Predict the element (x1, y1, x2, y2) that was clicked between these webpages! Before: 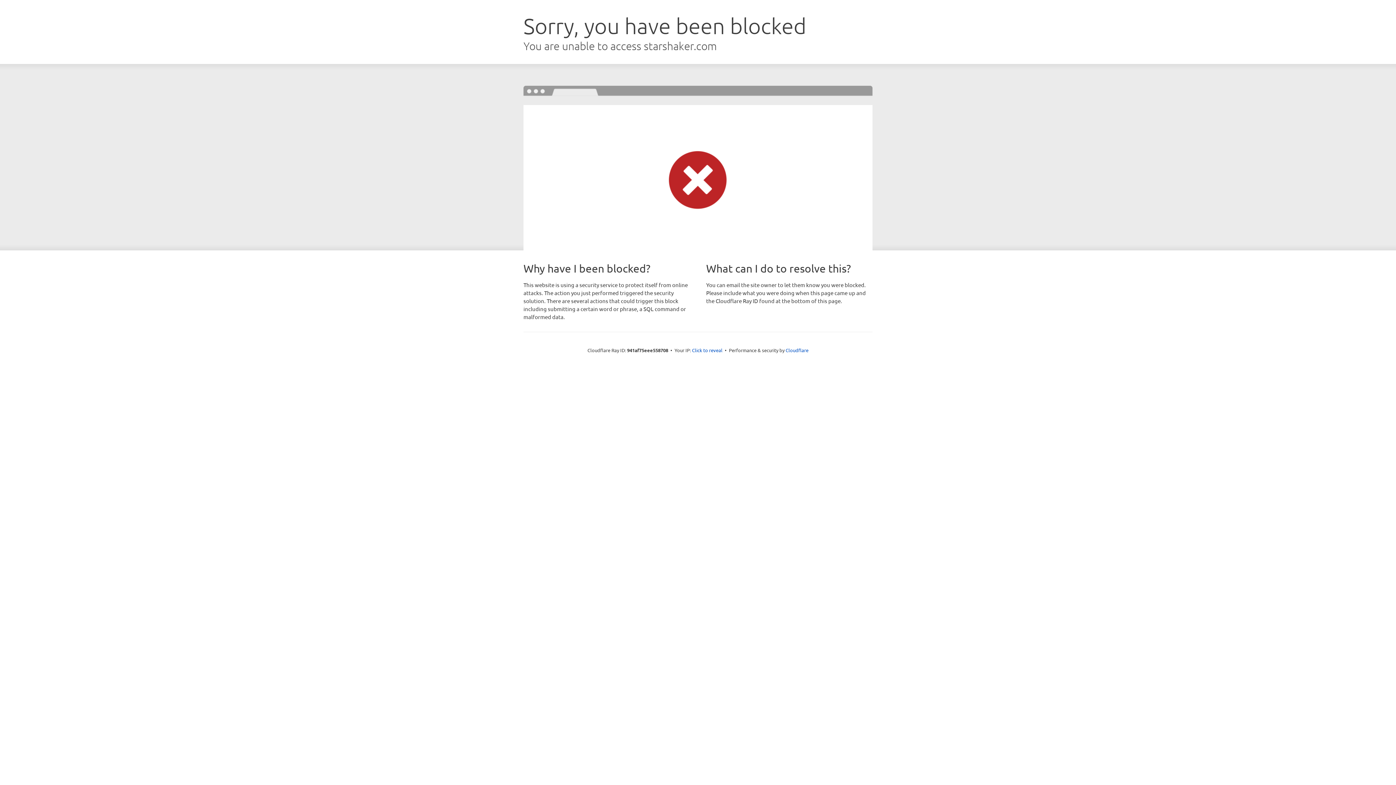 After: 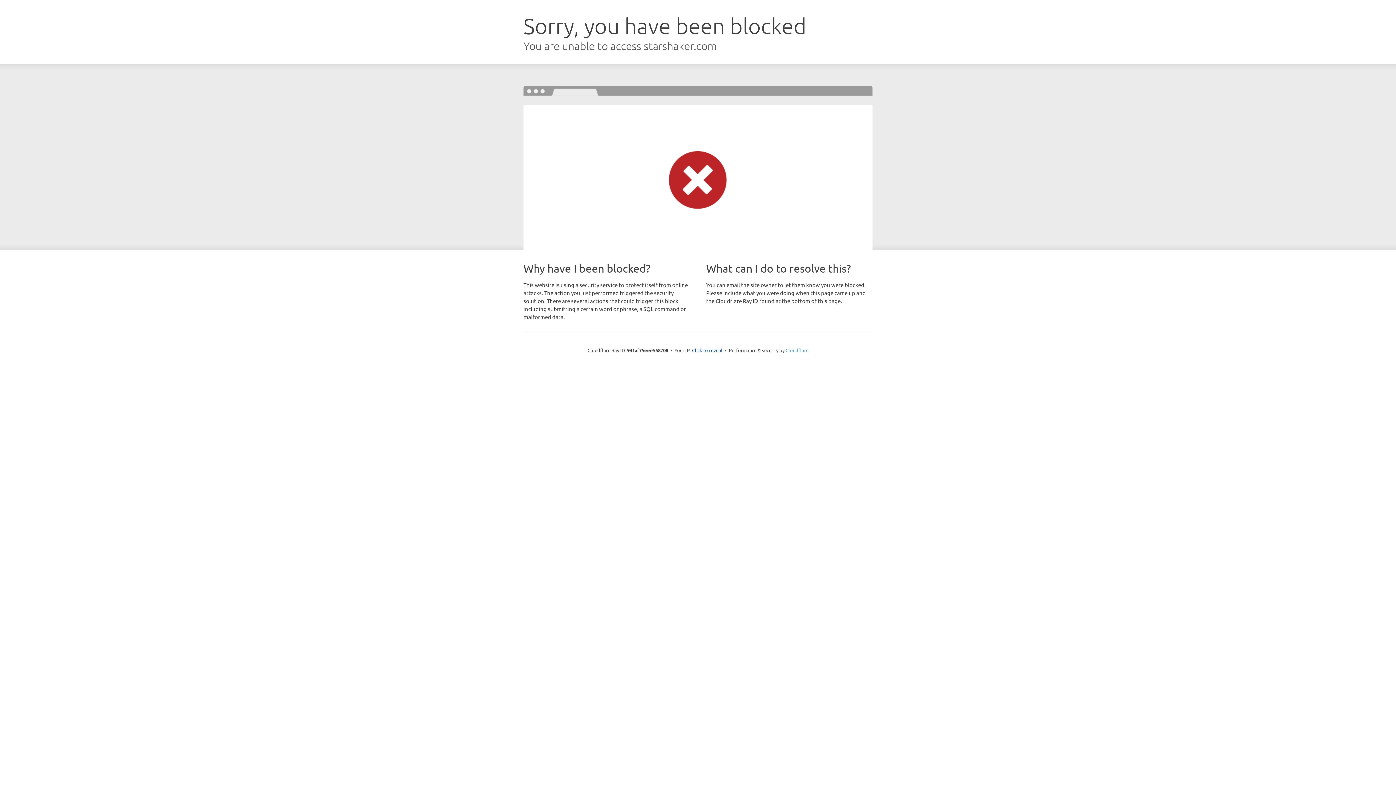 Action: label: Cloudflare bbox: (785, 347, 808, 353)